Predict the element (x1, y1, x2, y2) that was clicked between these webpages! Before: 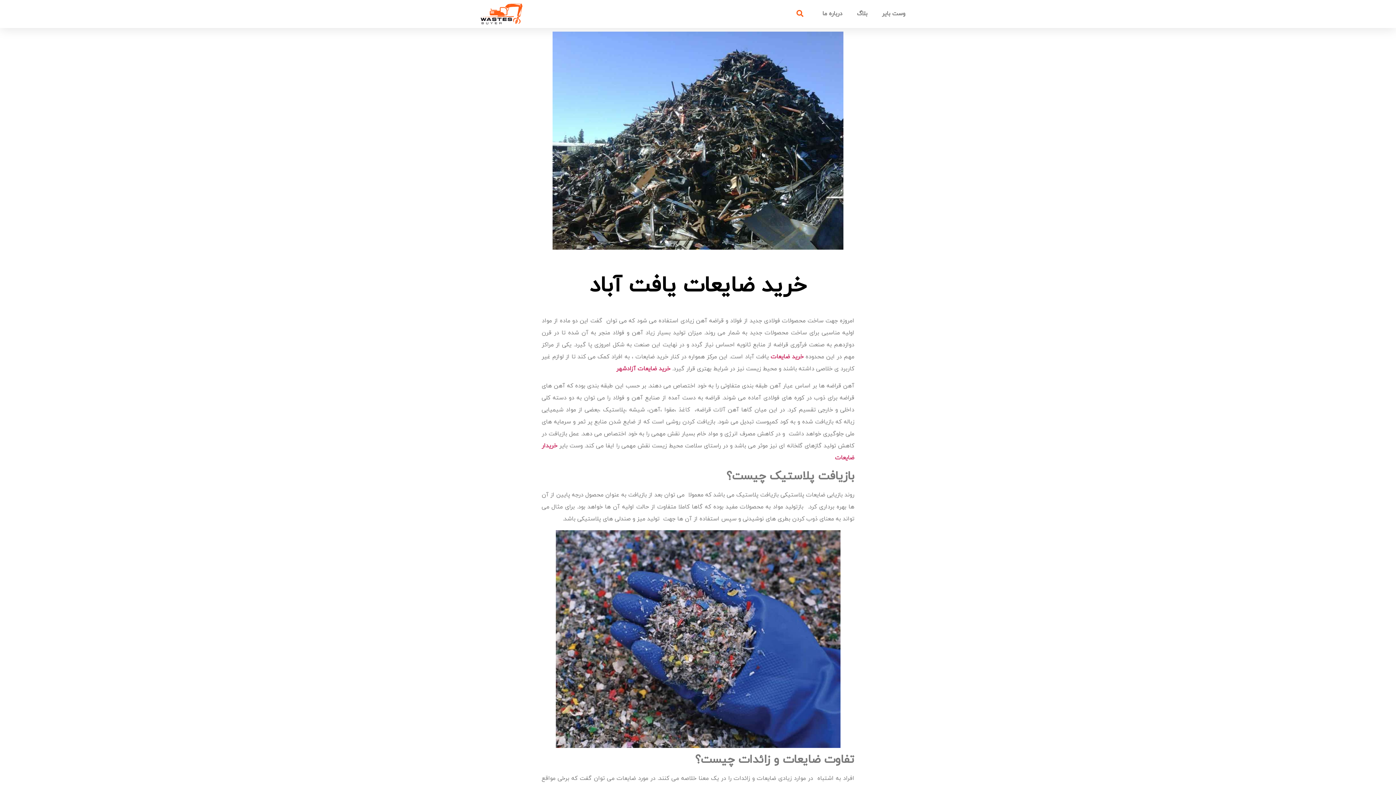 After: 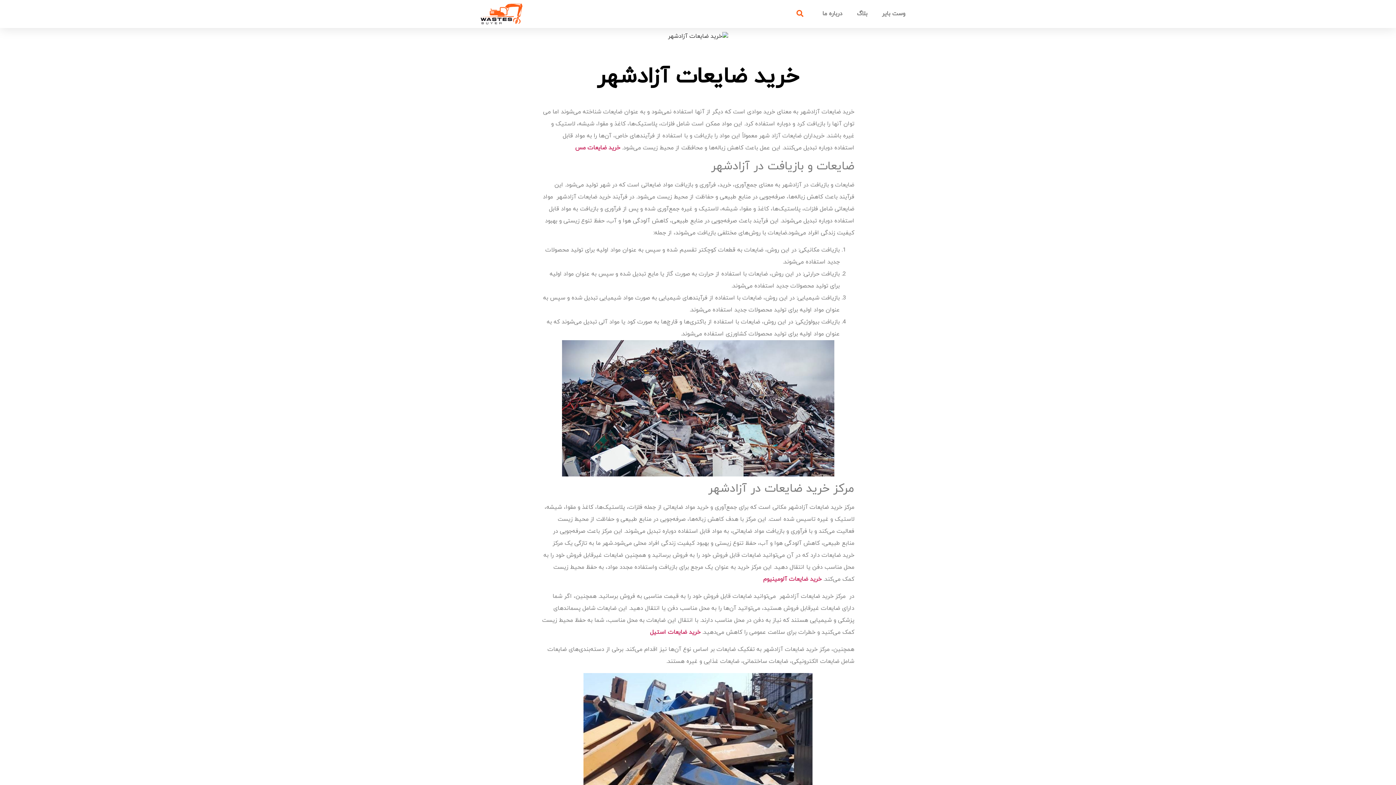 Action: label: خرید ضایعات آزادشهر bbox: (616, 365, 670, 373)